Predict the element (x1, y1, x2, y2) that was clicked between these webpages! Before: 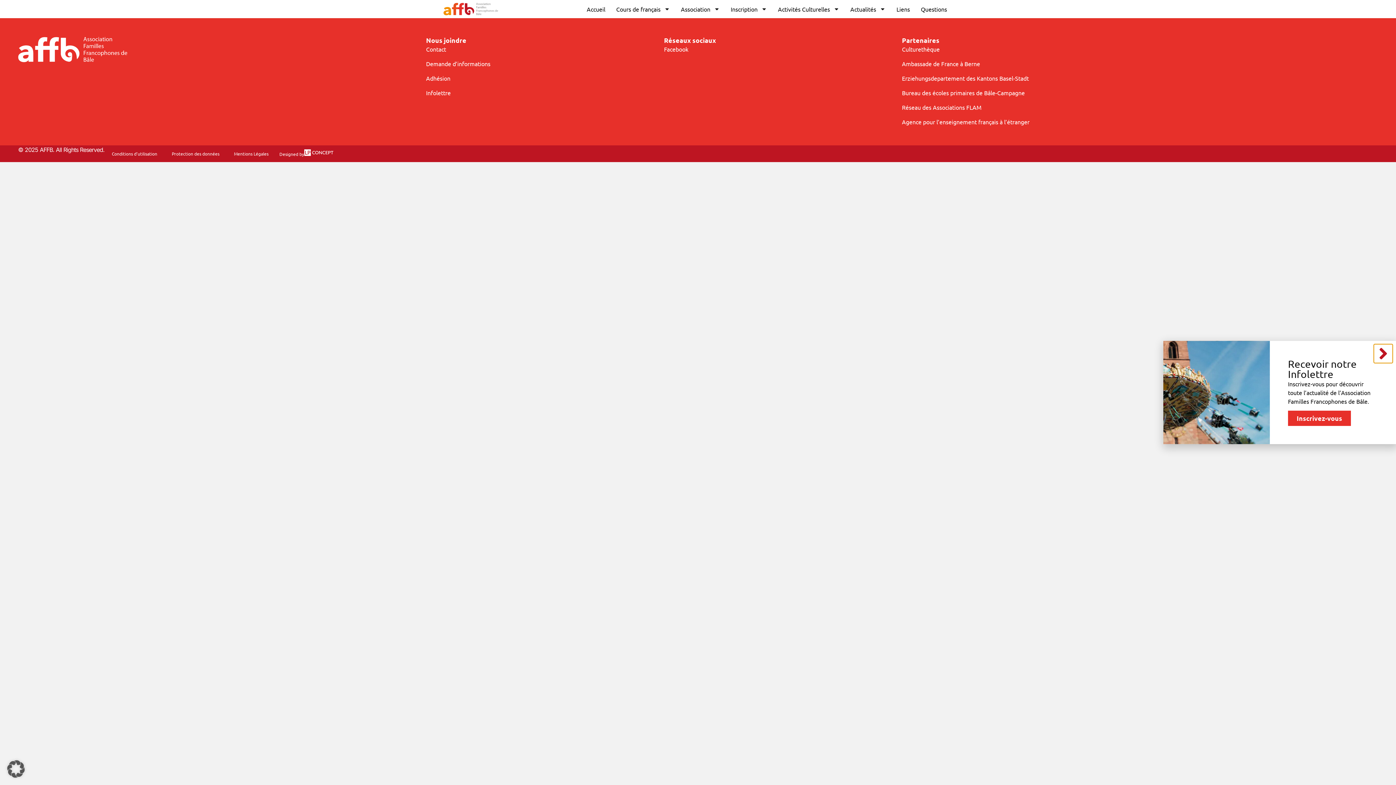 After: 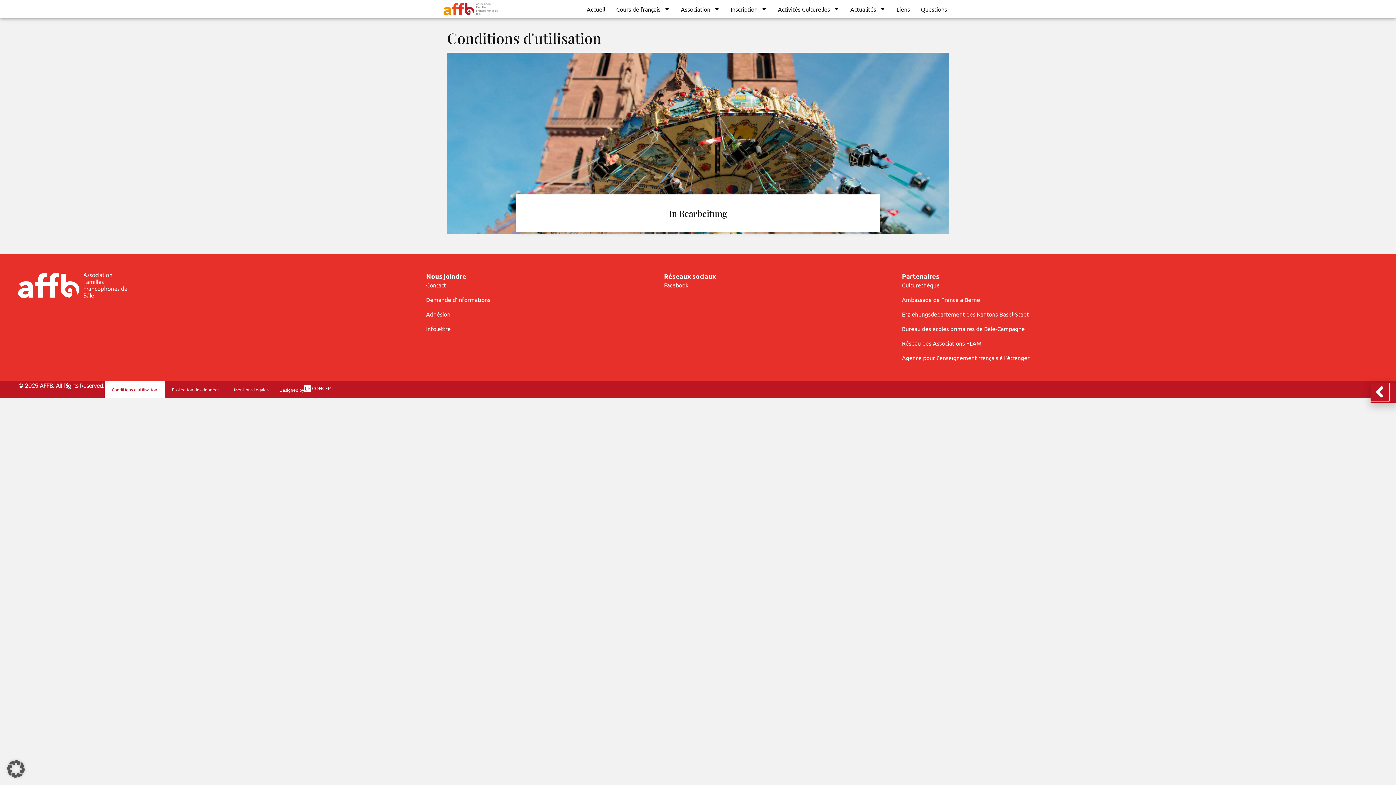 Action: label: Conditions d’utilisation bbox: (104, 145, 164, 162)